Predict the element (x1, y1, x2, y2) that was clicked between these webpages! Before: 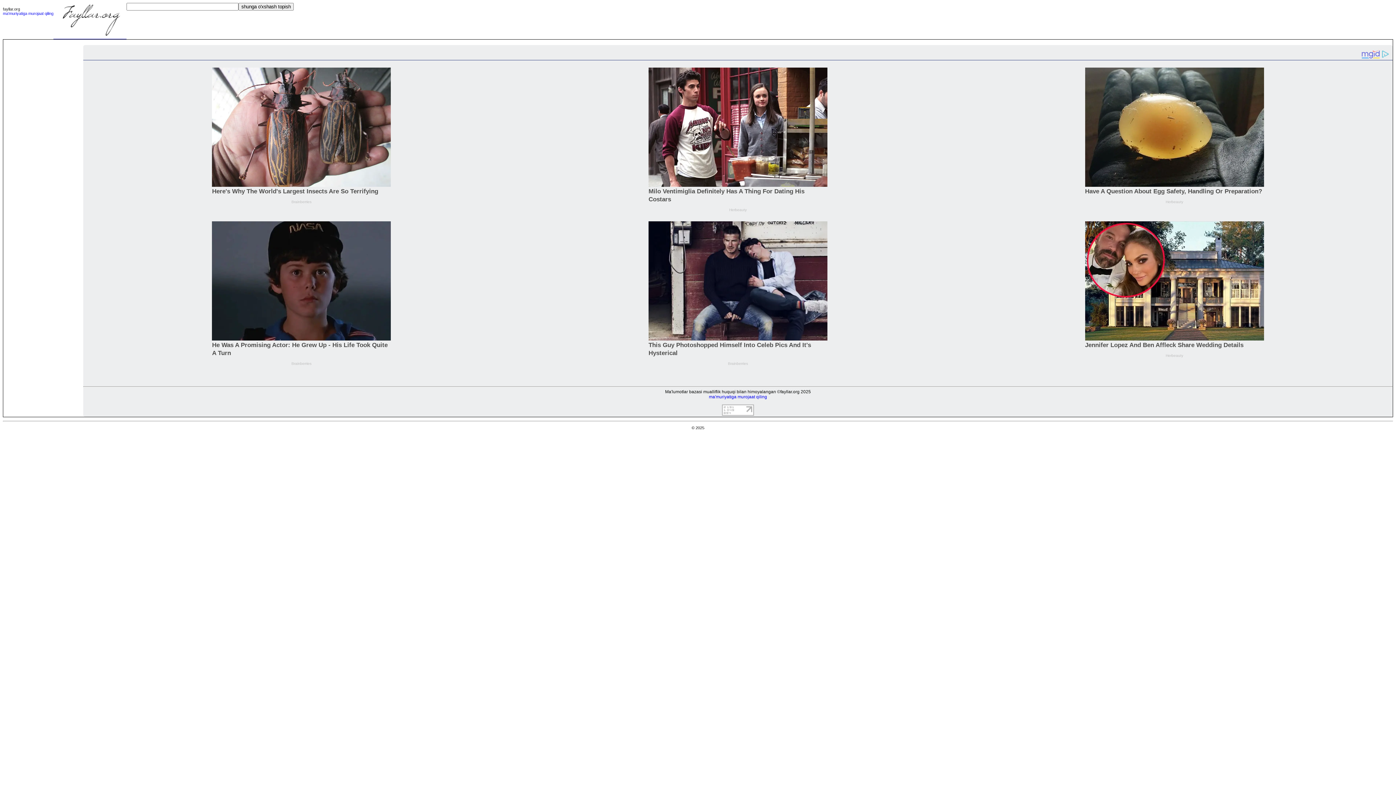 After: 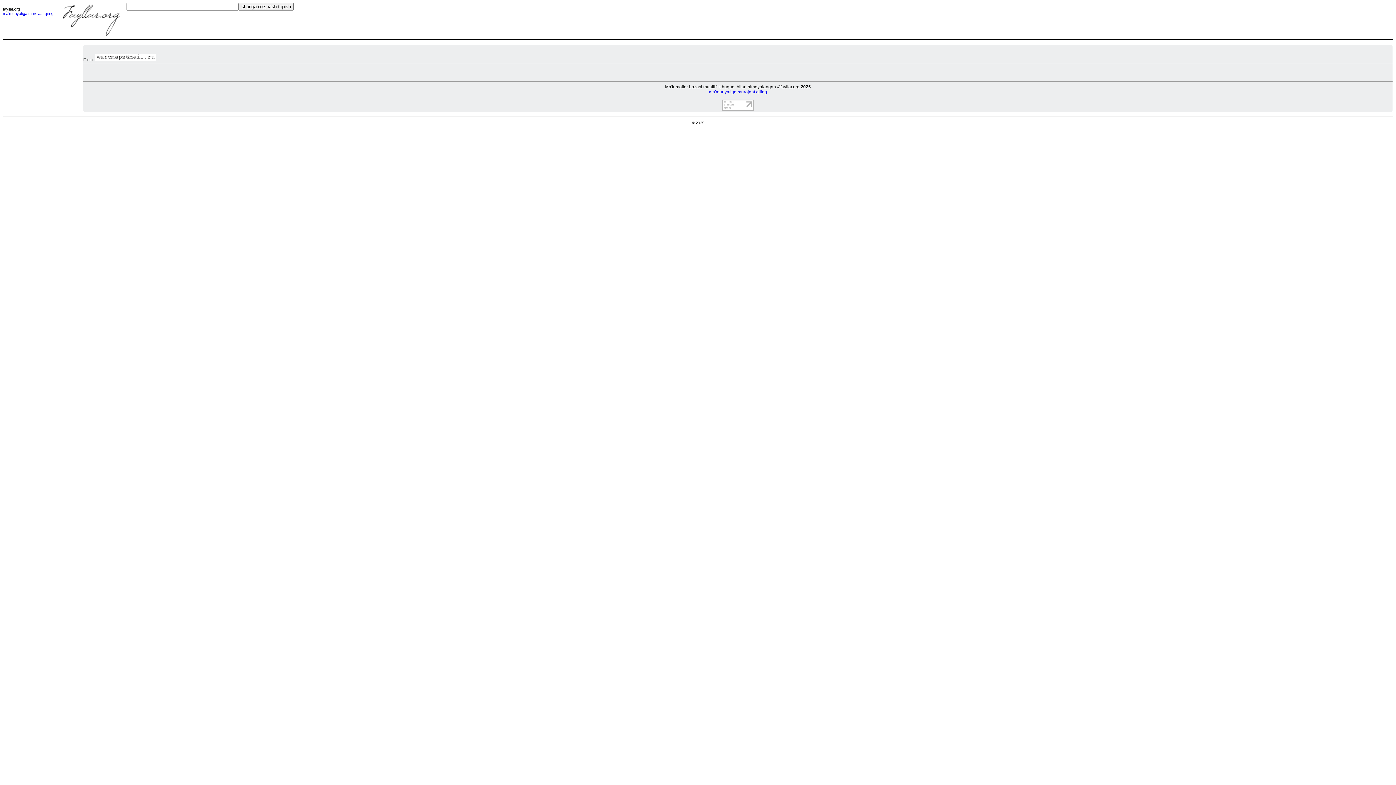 Action: label: ma'muriyatiga murojaat qiling bbox: (709, 394, 767, 399)